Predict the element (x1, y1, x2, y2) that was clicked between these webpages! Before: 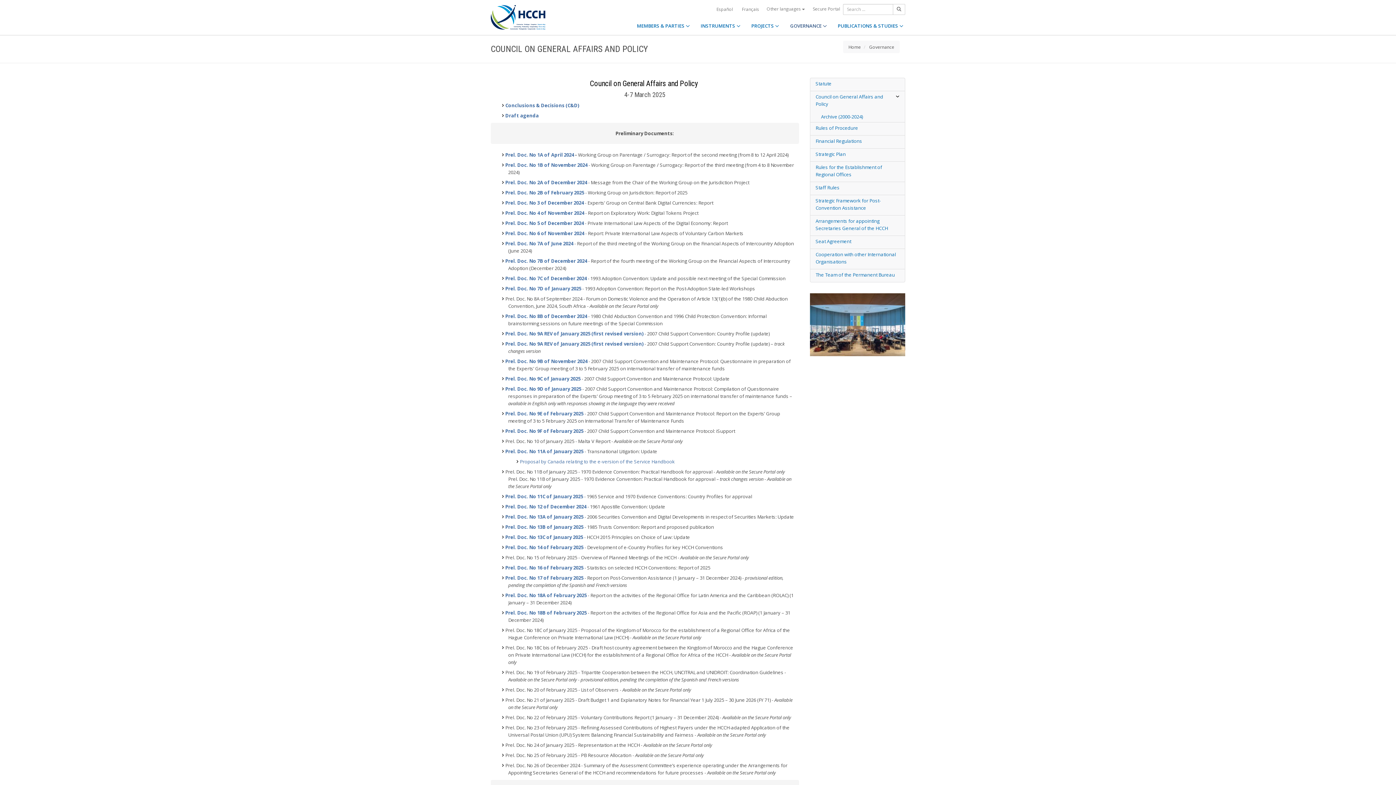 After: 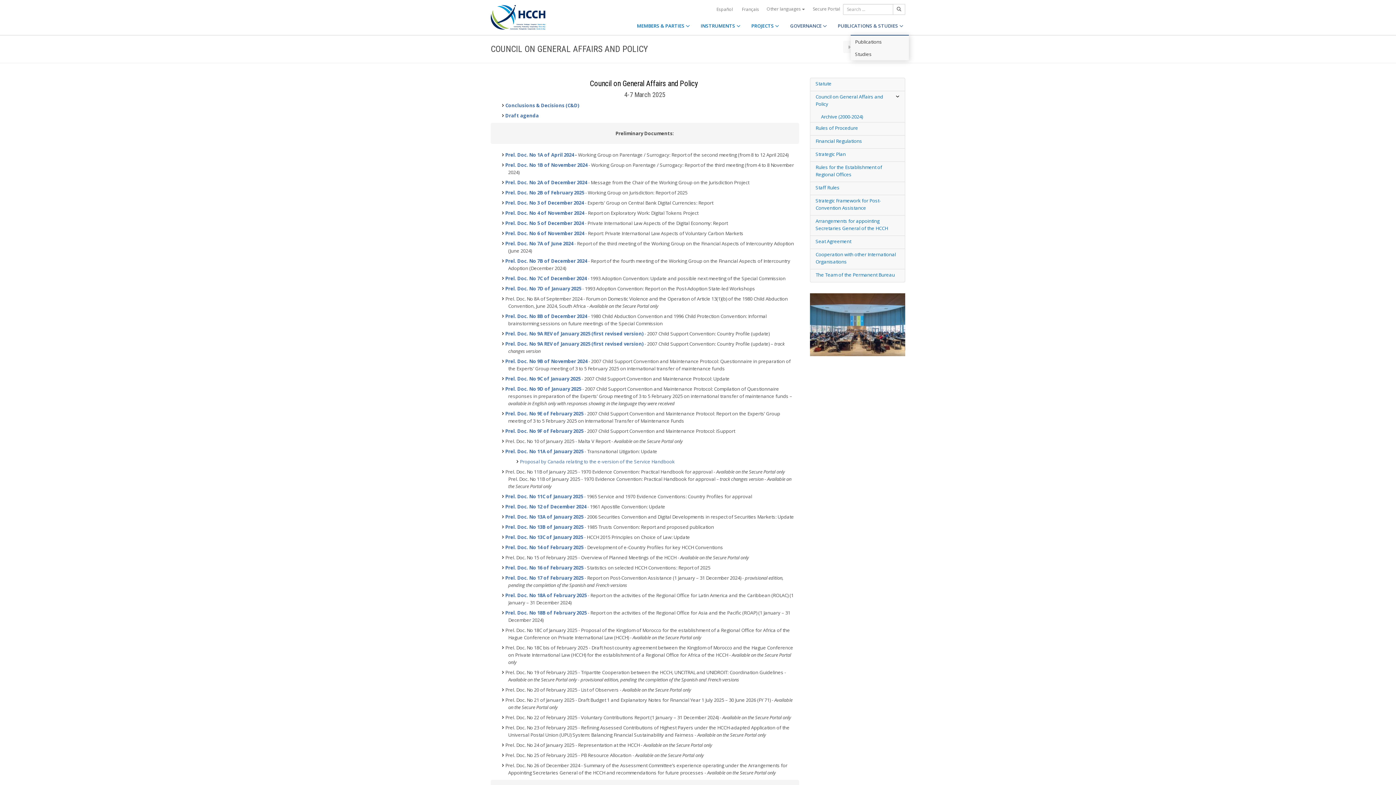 Action: label: PUBLICATIONS & STUDIES  bbox: (832, 16, 909, 34)